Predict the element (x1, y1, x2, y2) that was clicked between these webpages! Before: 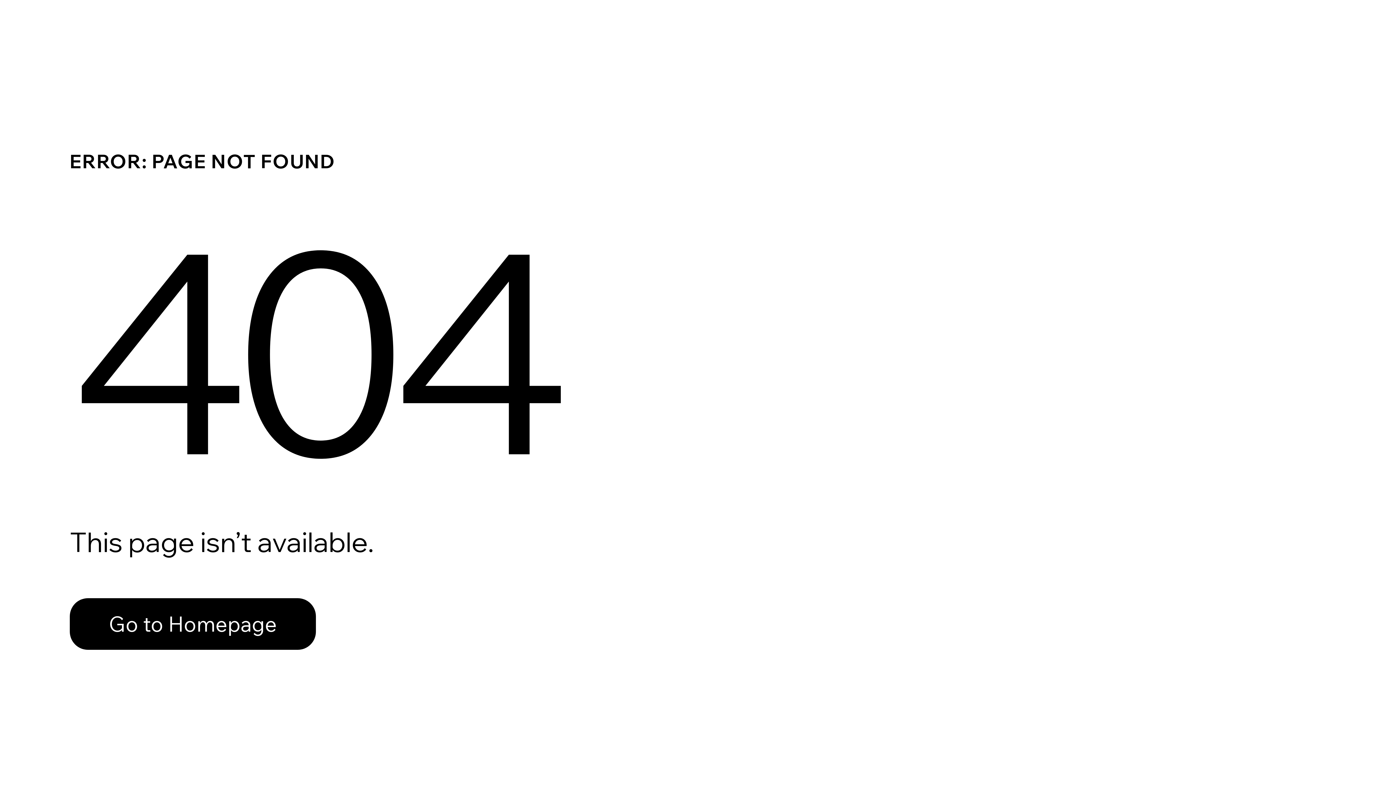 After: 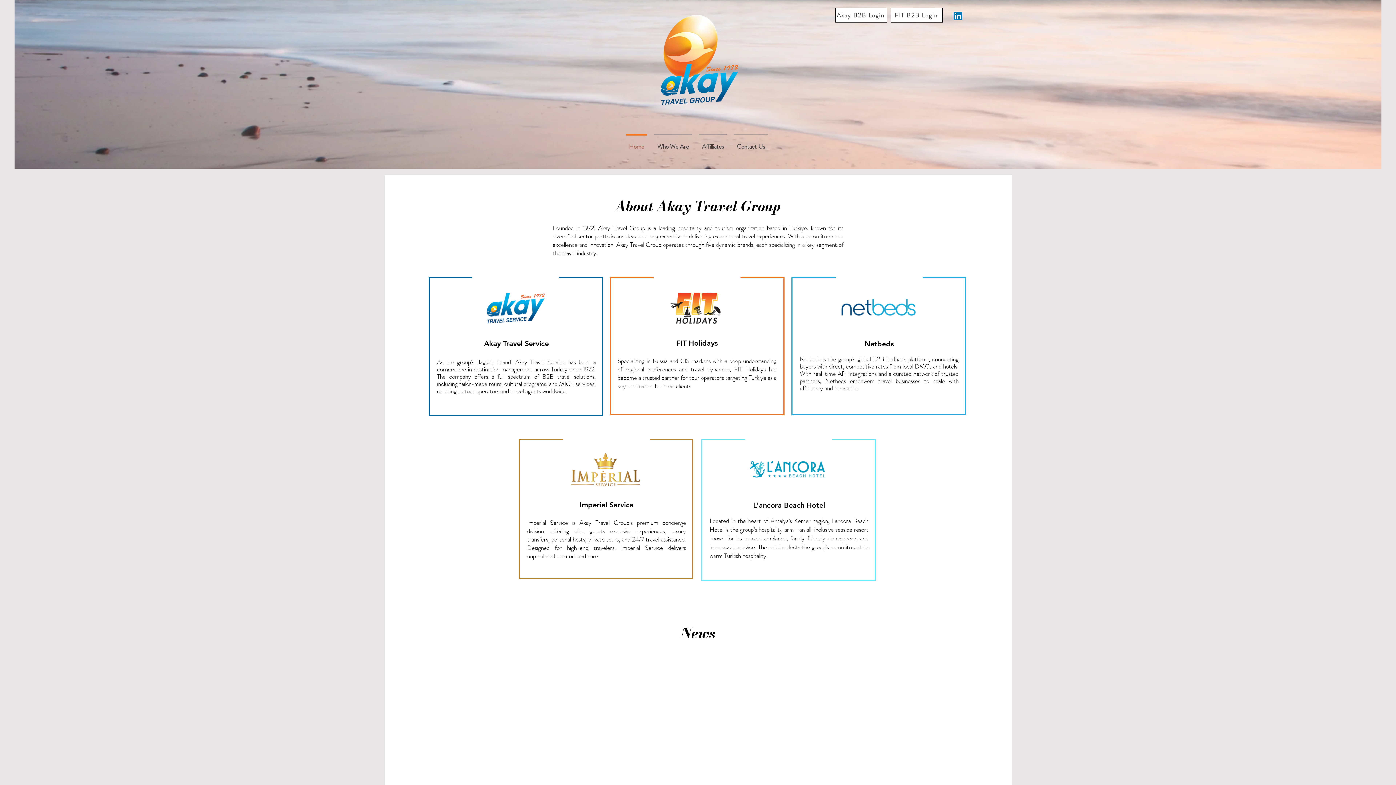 Action: bbox: (69, 582, 768, 659) label: Go to Homepage